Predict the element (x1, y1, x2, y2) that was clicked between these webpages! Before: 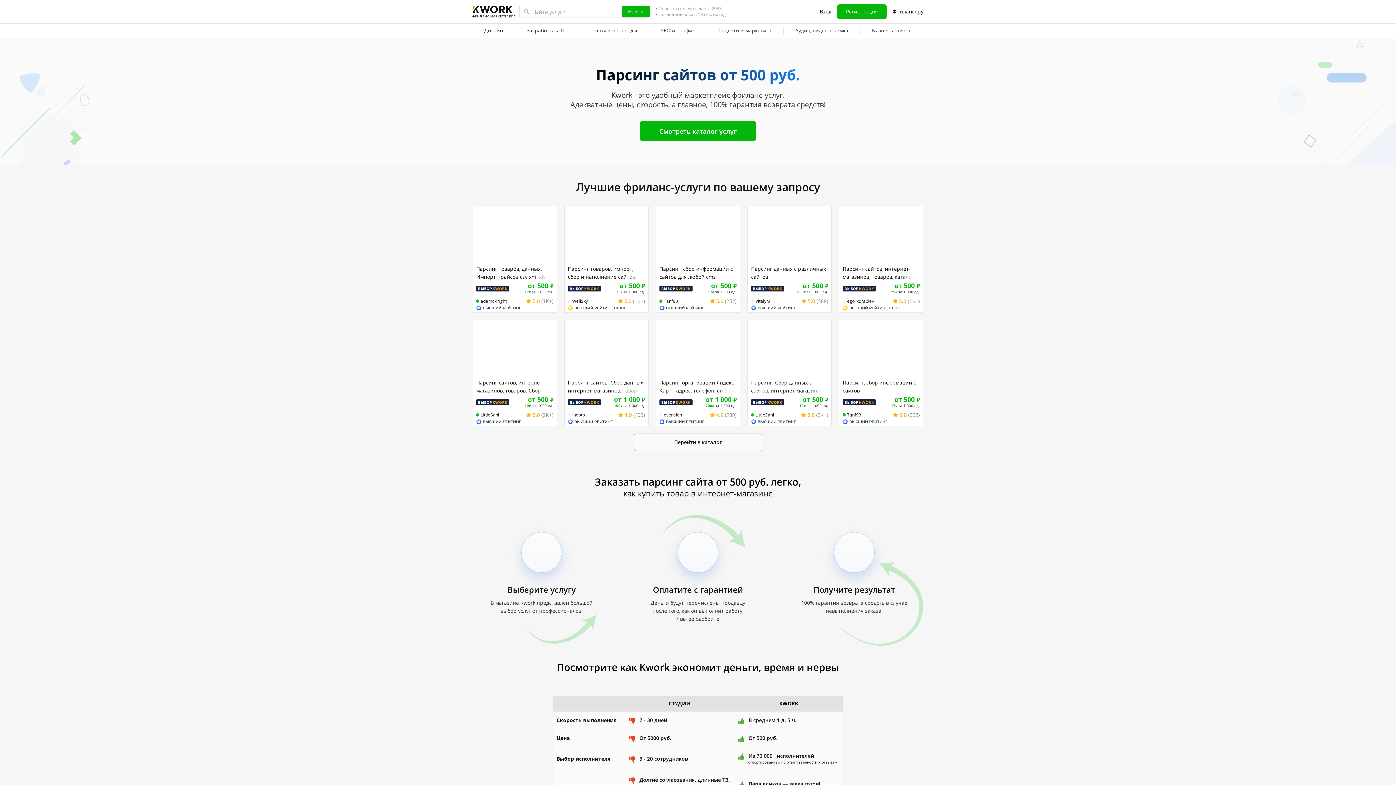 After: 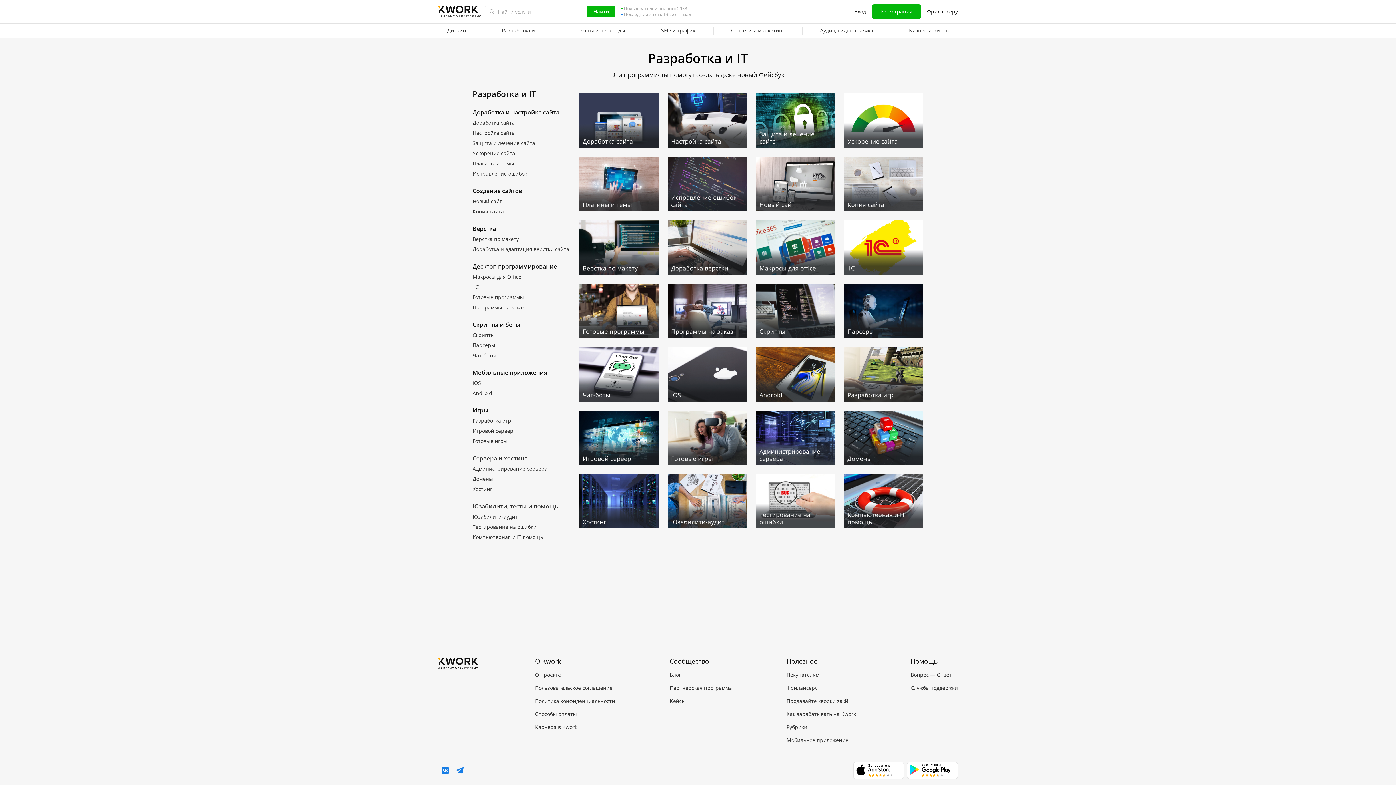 Action: label: Разработка и IT bbox: (514, 23, 577, 38)